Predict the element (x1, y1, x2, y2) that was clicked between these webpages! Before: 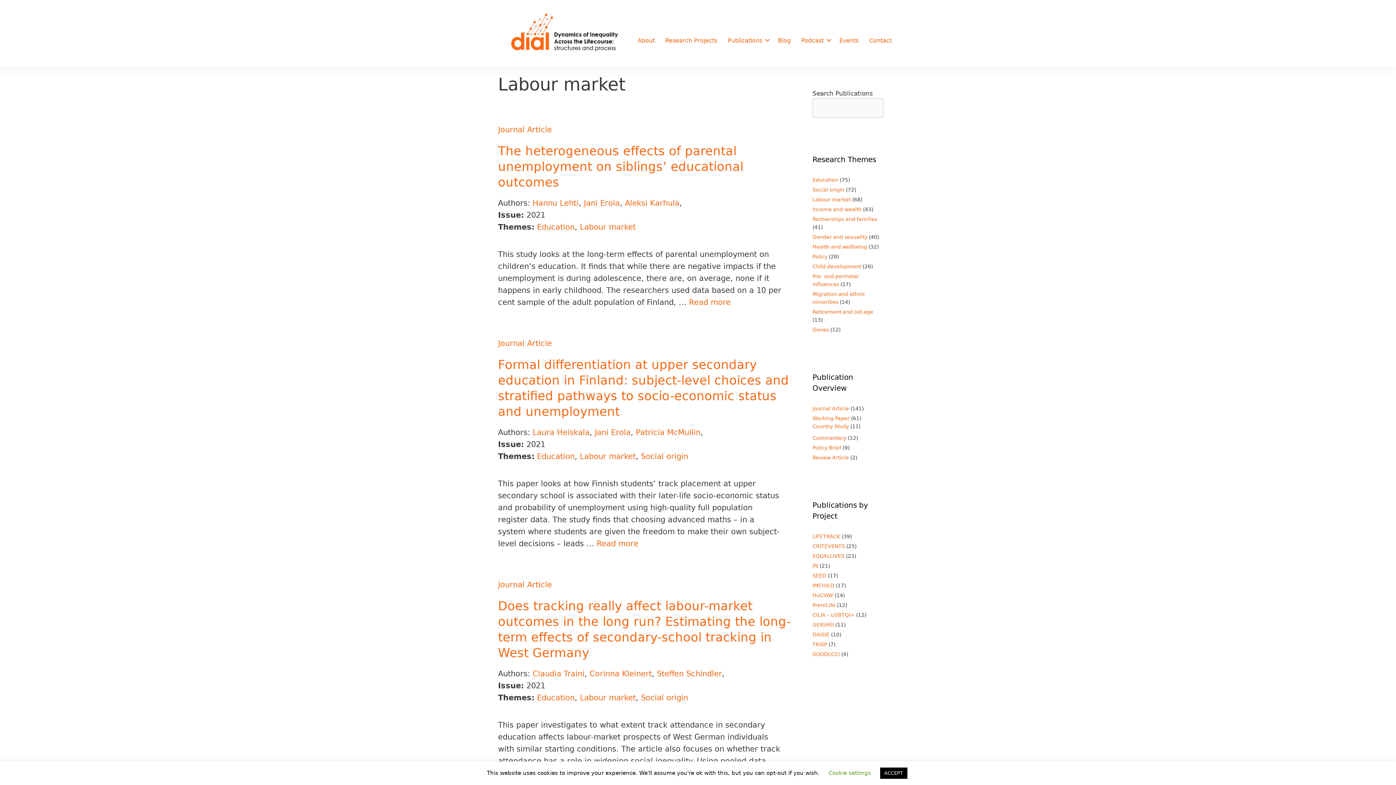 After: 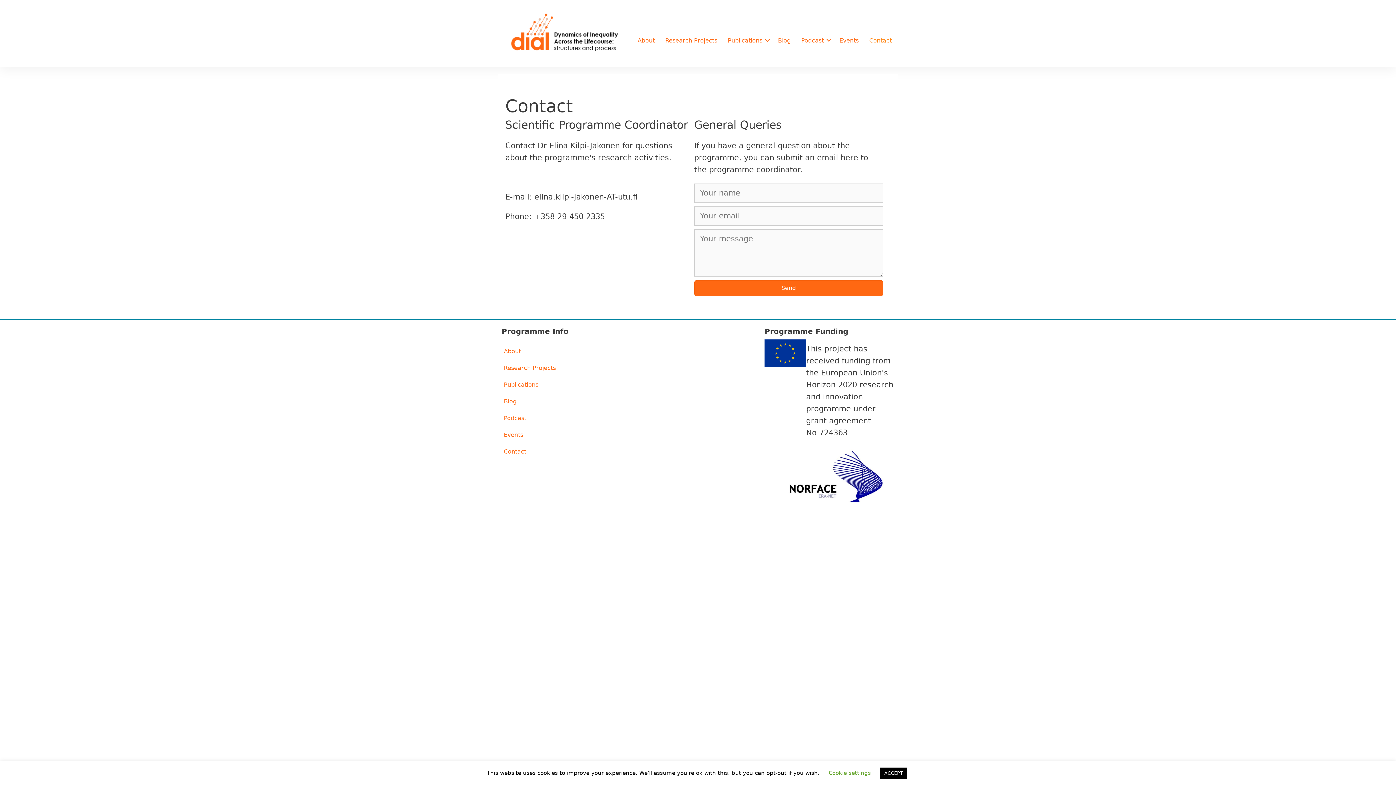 Action: label: Contact bbox: (864, 32, 897, 48)